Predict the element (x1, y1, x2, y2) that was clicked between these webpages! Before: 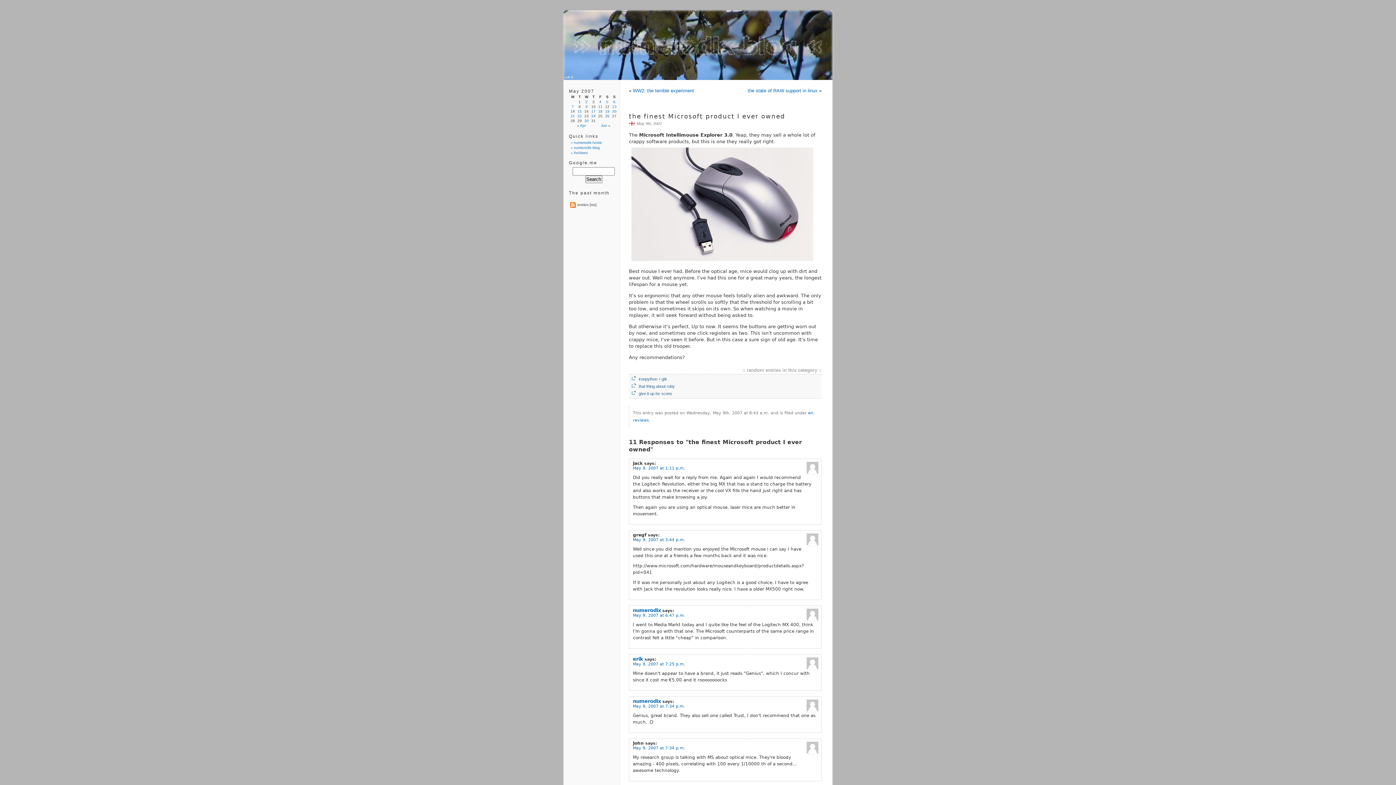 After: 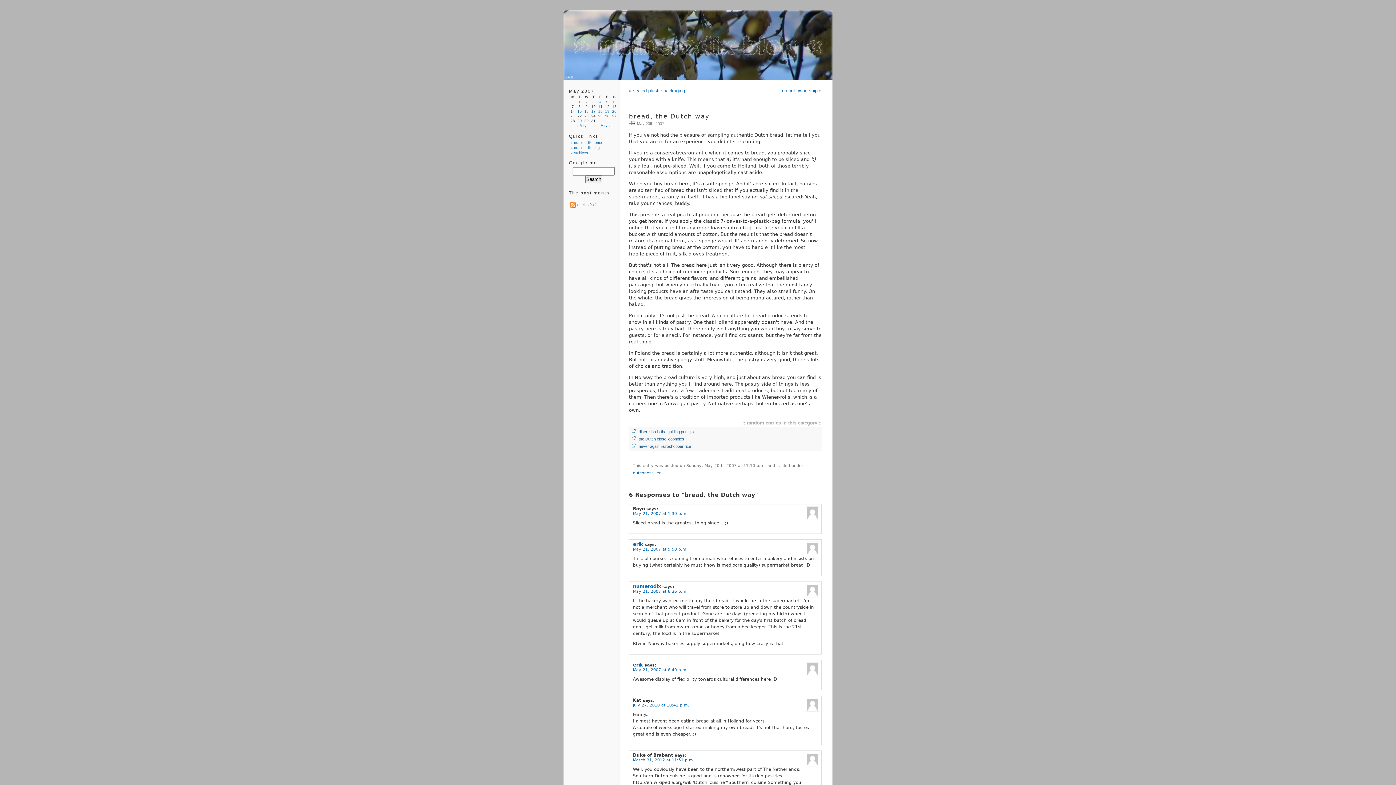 Action: bbox: (611, 109, 617, 113) label: 20